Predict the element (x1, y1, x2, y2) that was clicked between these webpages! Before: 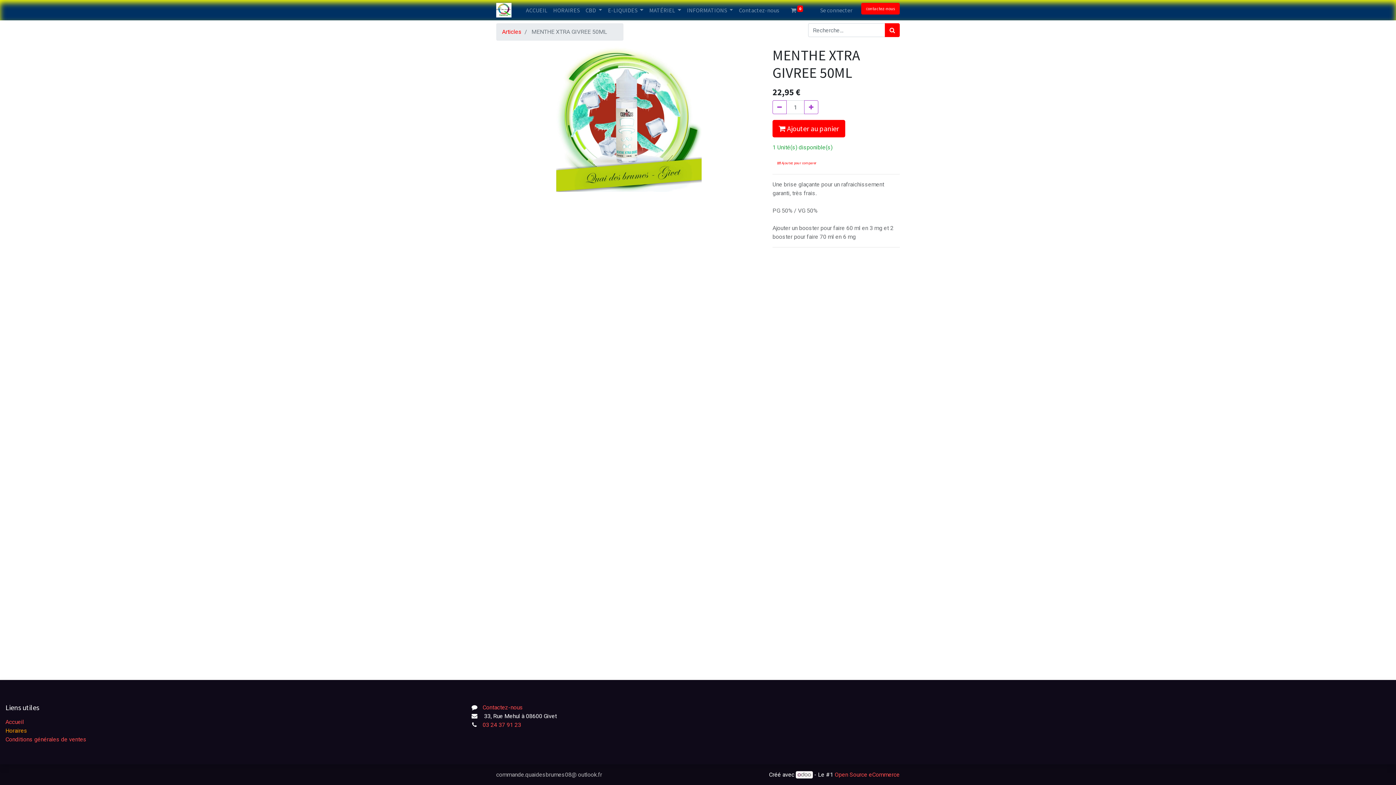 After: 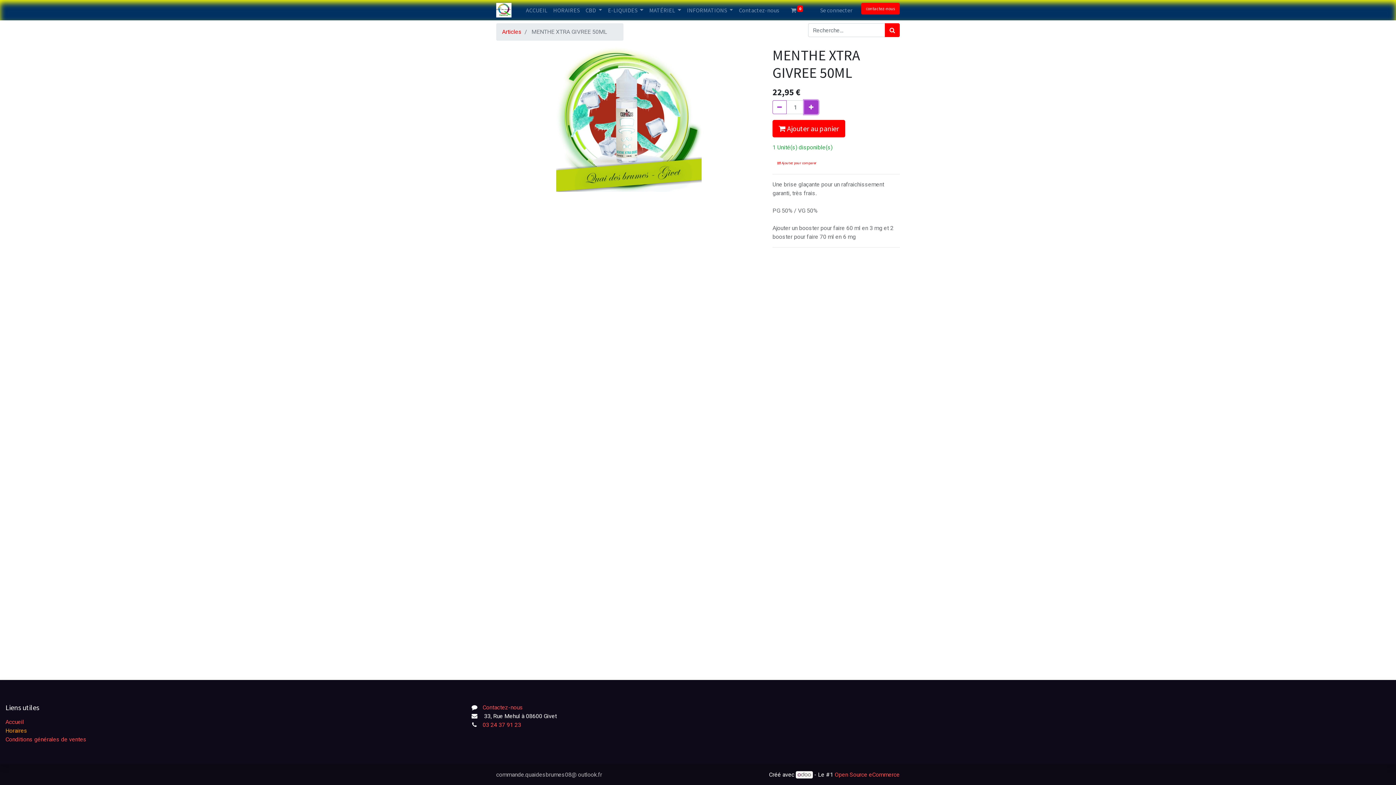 Action: label: Ajouter bbox: (804, 100, 818, 114)